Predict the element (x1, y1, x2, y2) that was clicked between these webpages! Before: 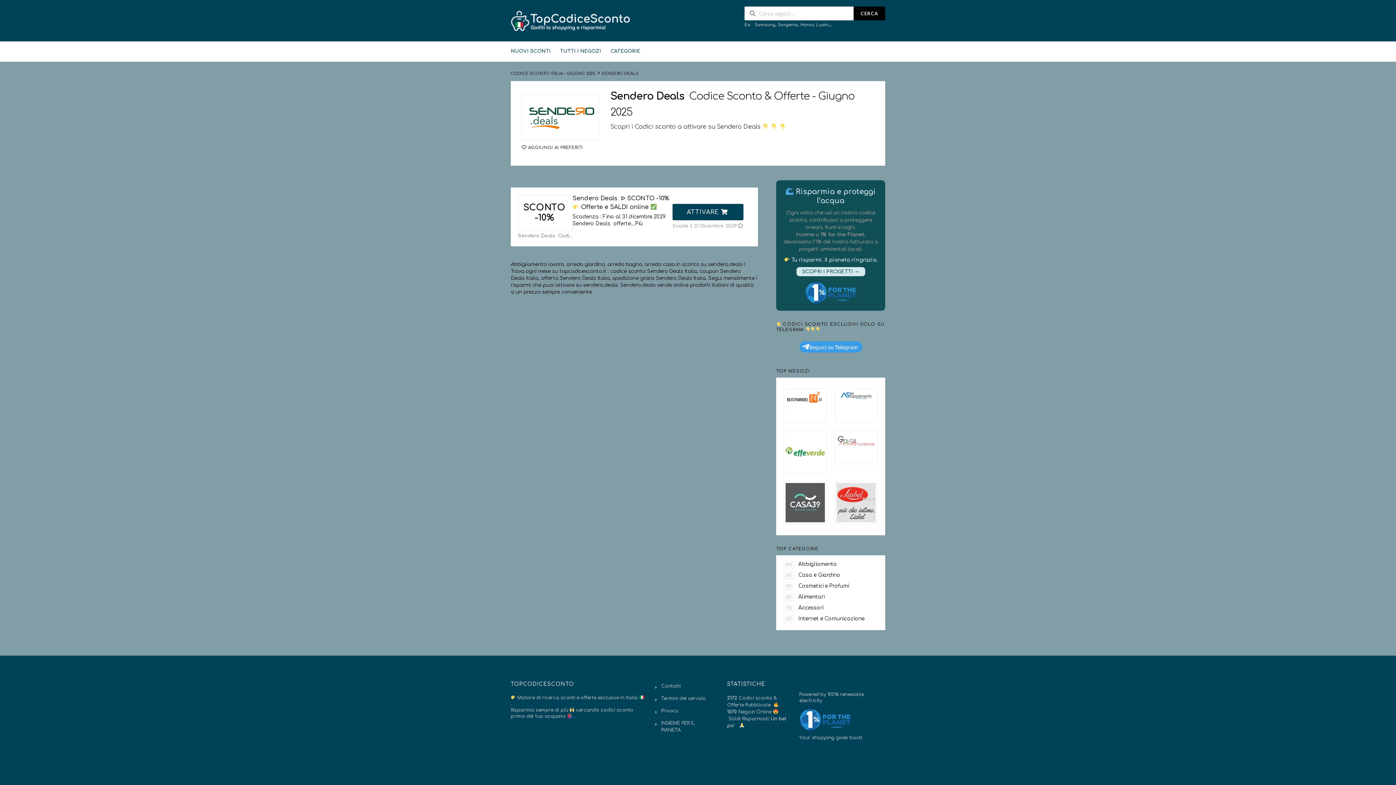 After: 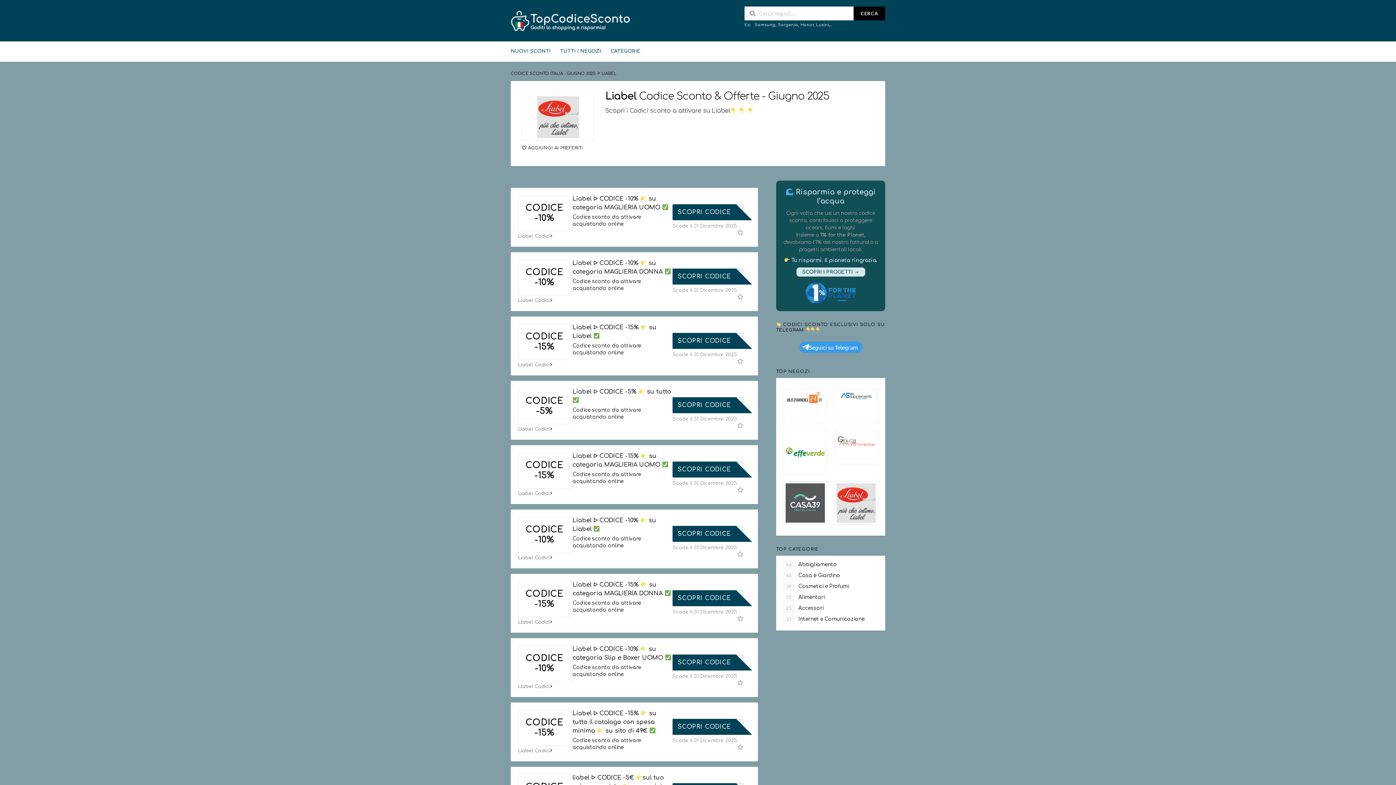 Action: bbox: (835, 481, 877, 523)